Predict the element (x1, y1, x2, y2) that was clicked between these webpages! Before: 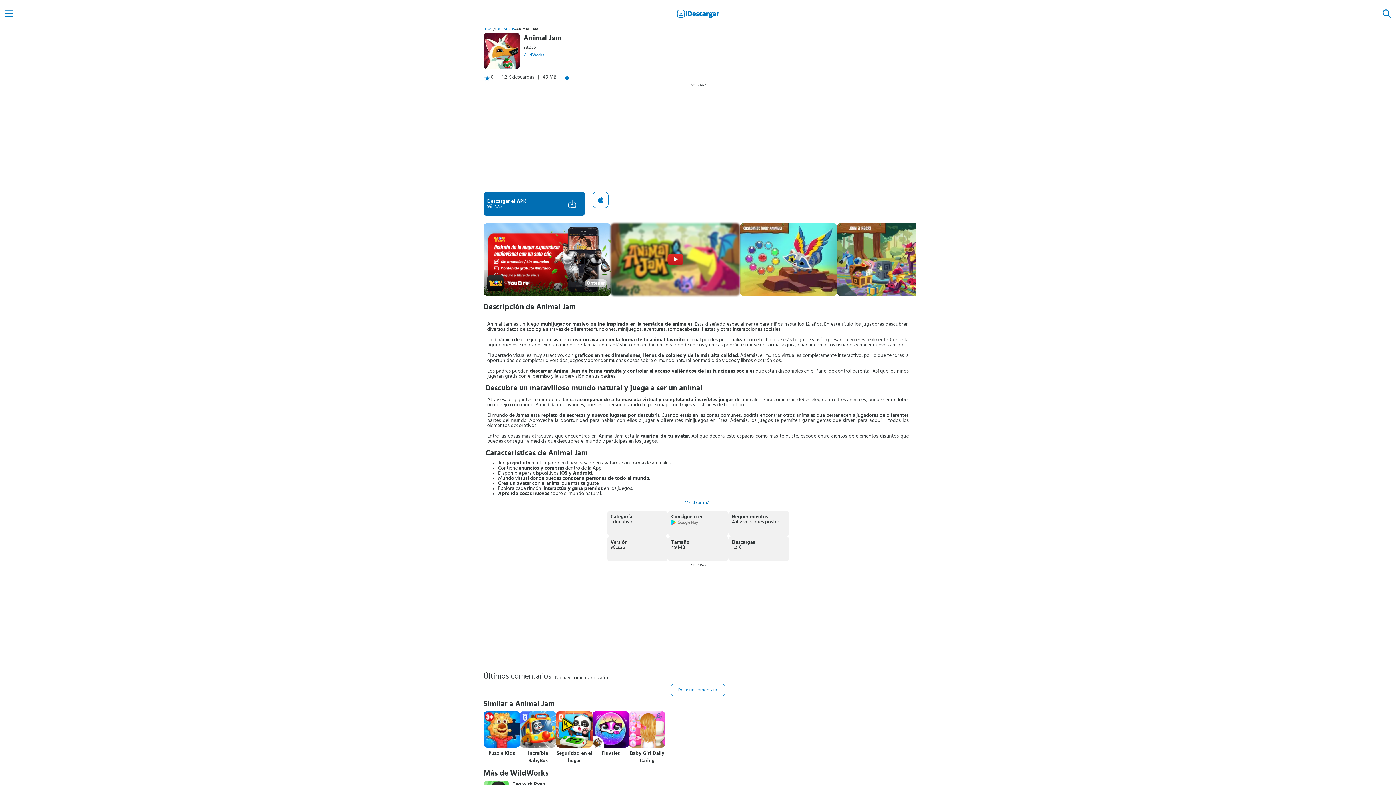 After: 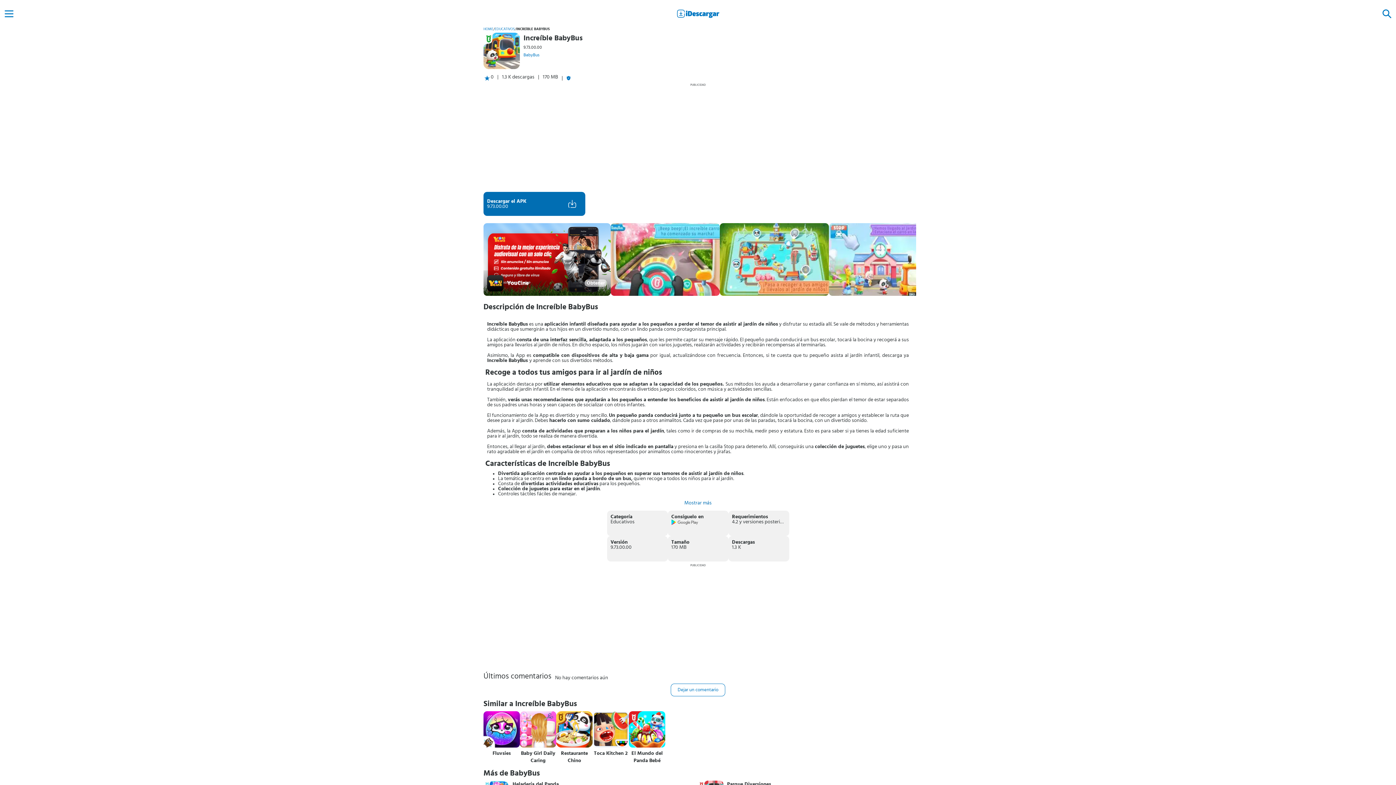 Action: label: Increíble BabyBus bbox: (520, 750, 556, 764)